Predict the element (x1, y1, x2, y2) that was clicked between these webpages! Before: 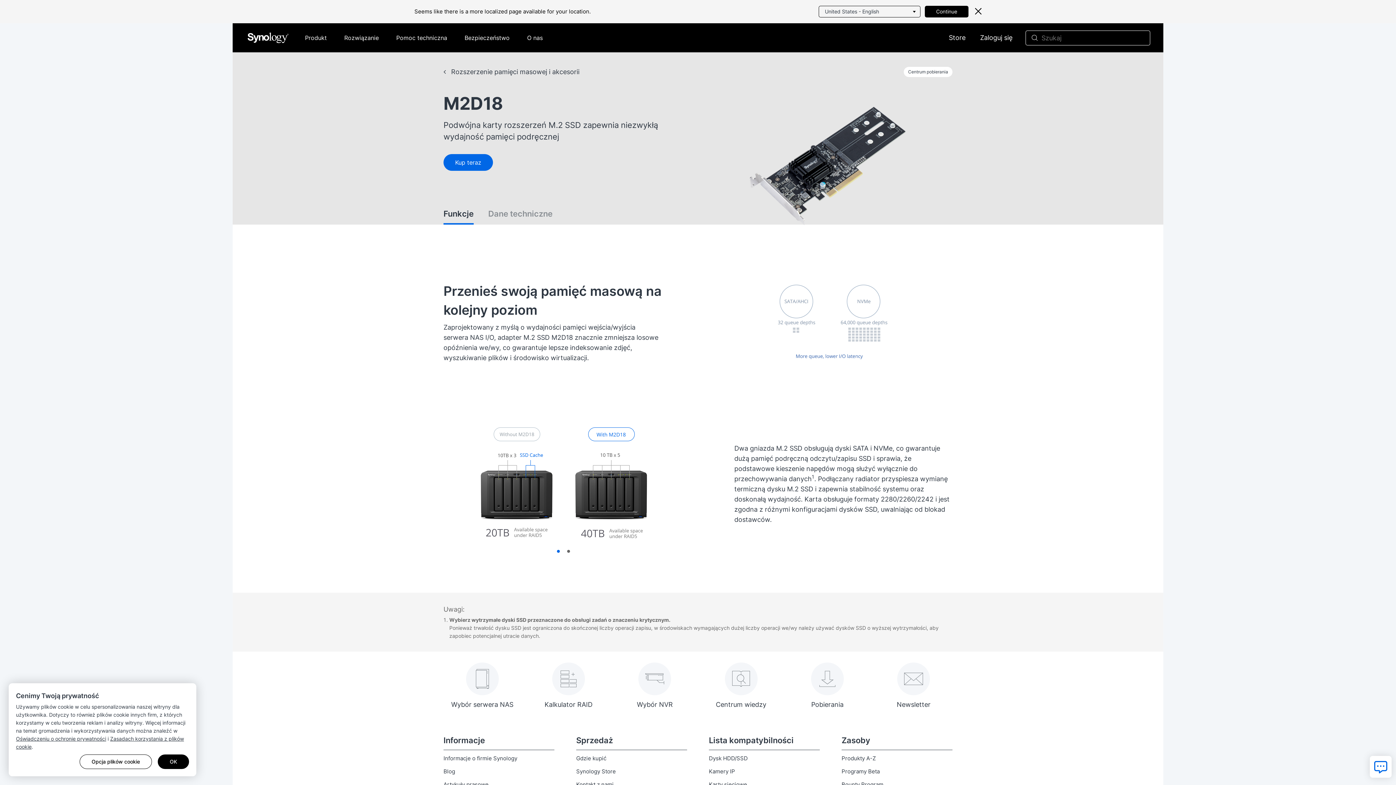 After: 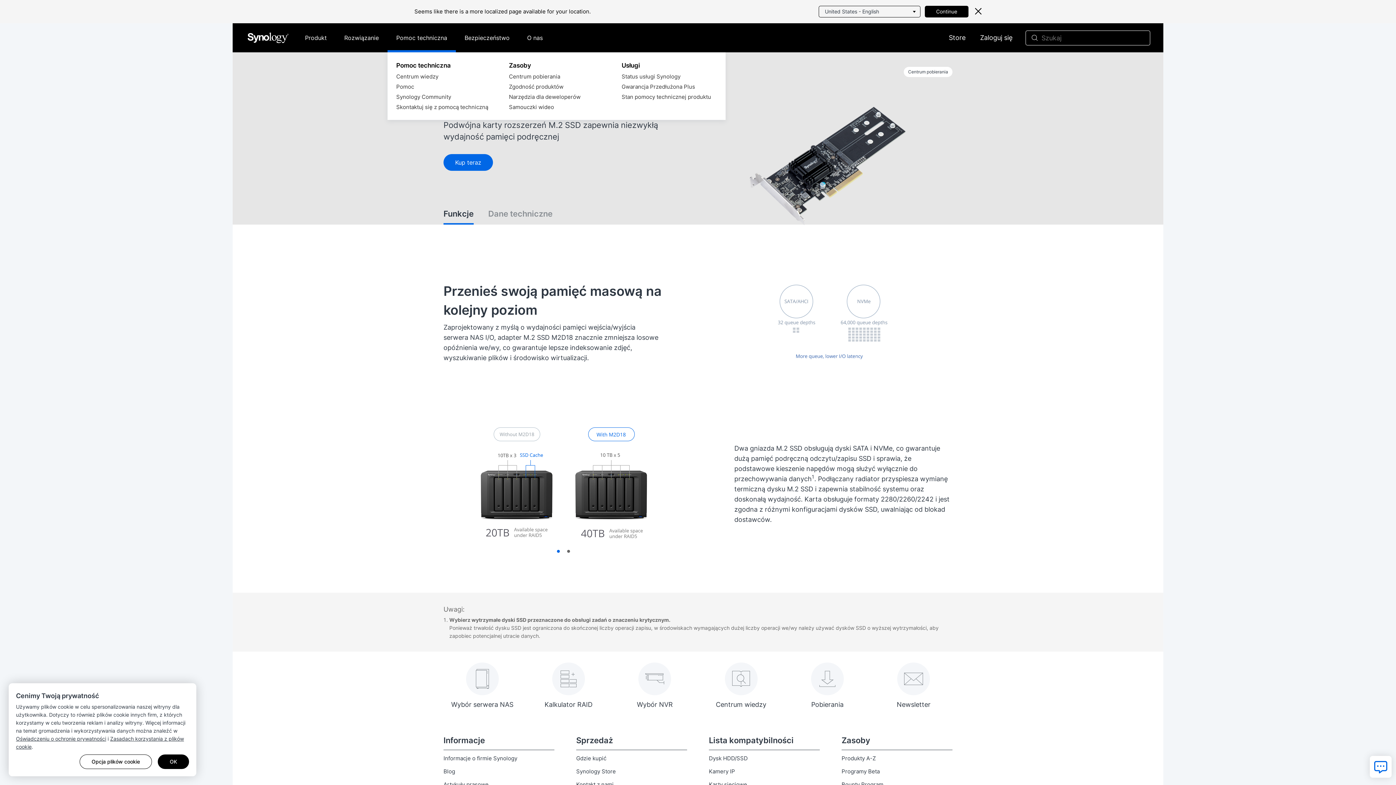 Action: label: Pomoc techniczna bbox: (387, 23, 456, 52)